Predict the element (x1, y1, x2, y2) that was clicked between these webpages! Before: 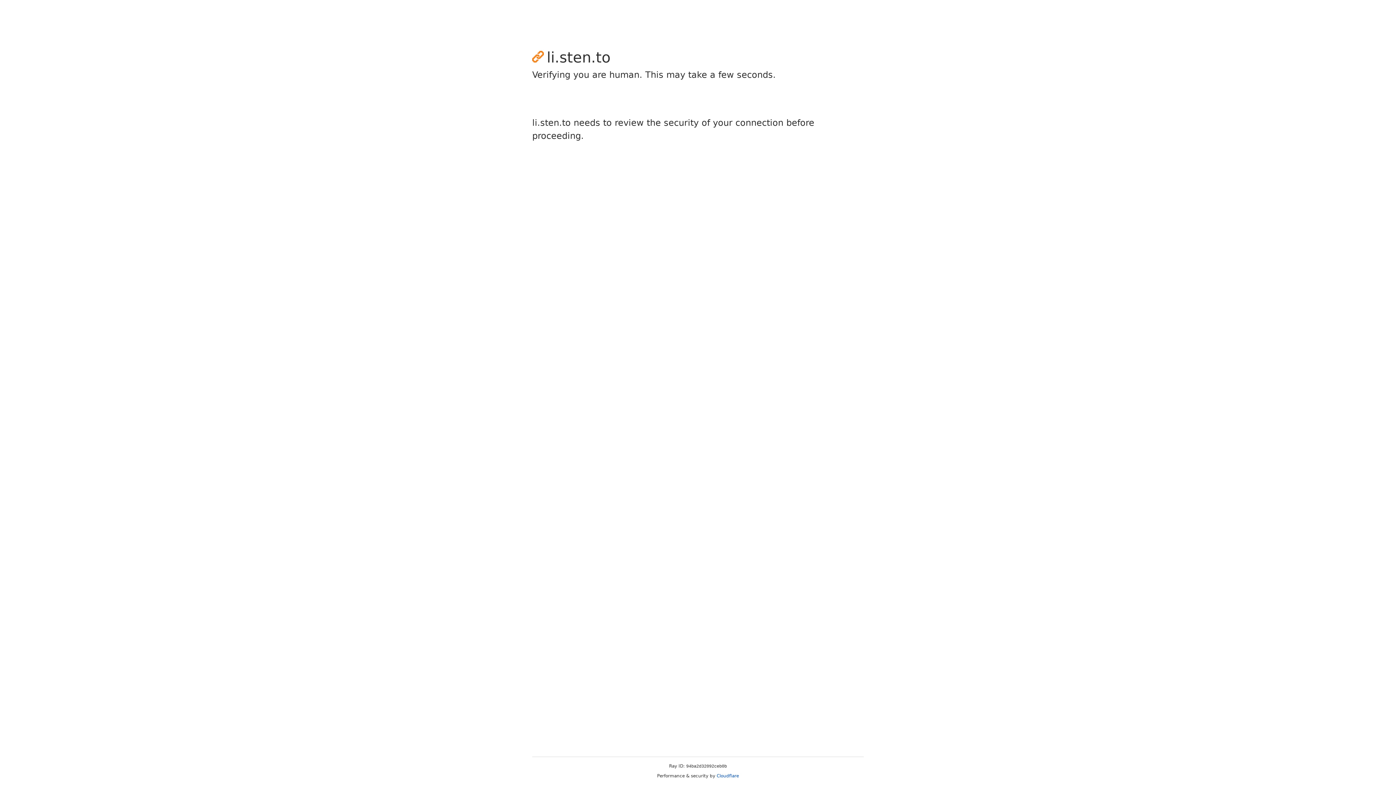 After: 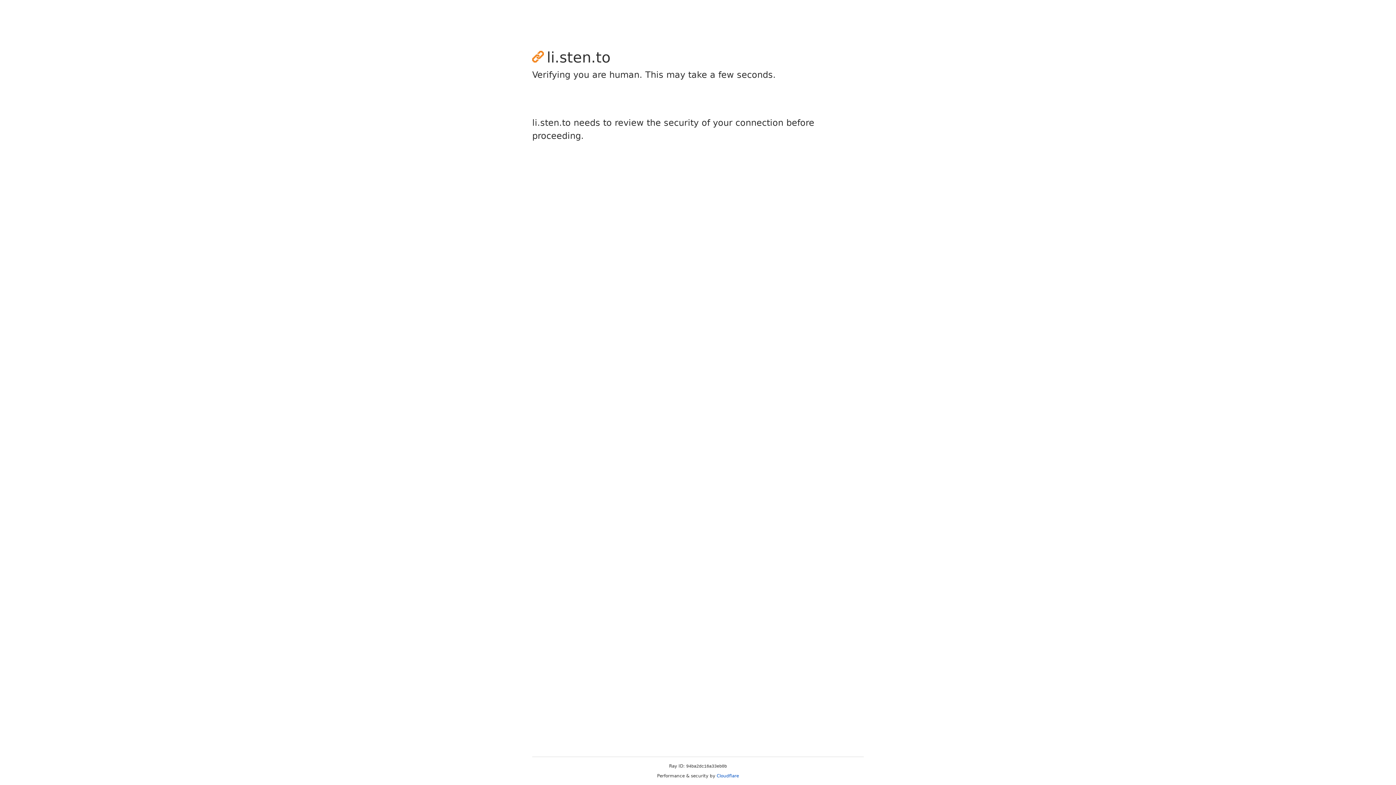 Action: bbox: (716, 773, 739, 778) label: Cloudflare